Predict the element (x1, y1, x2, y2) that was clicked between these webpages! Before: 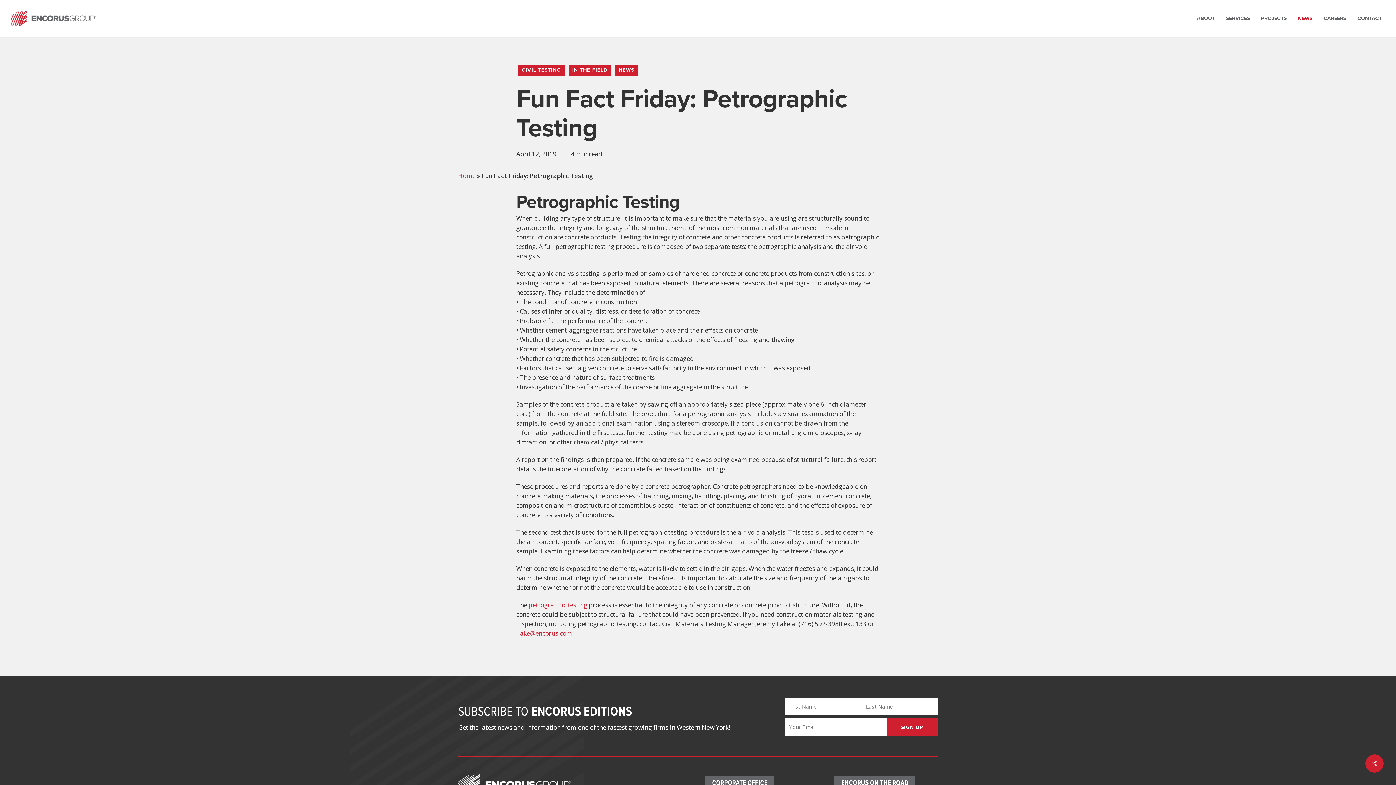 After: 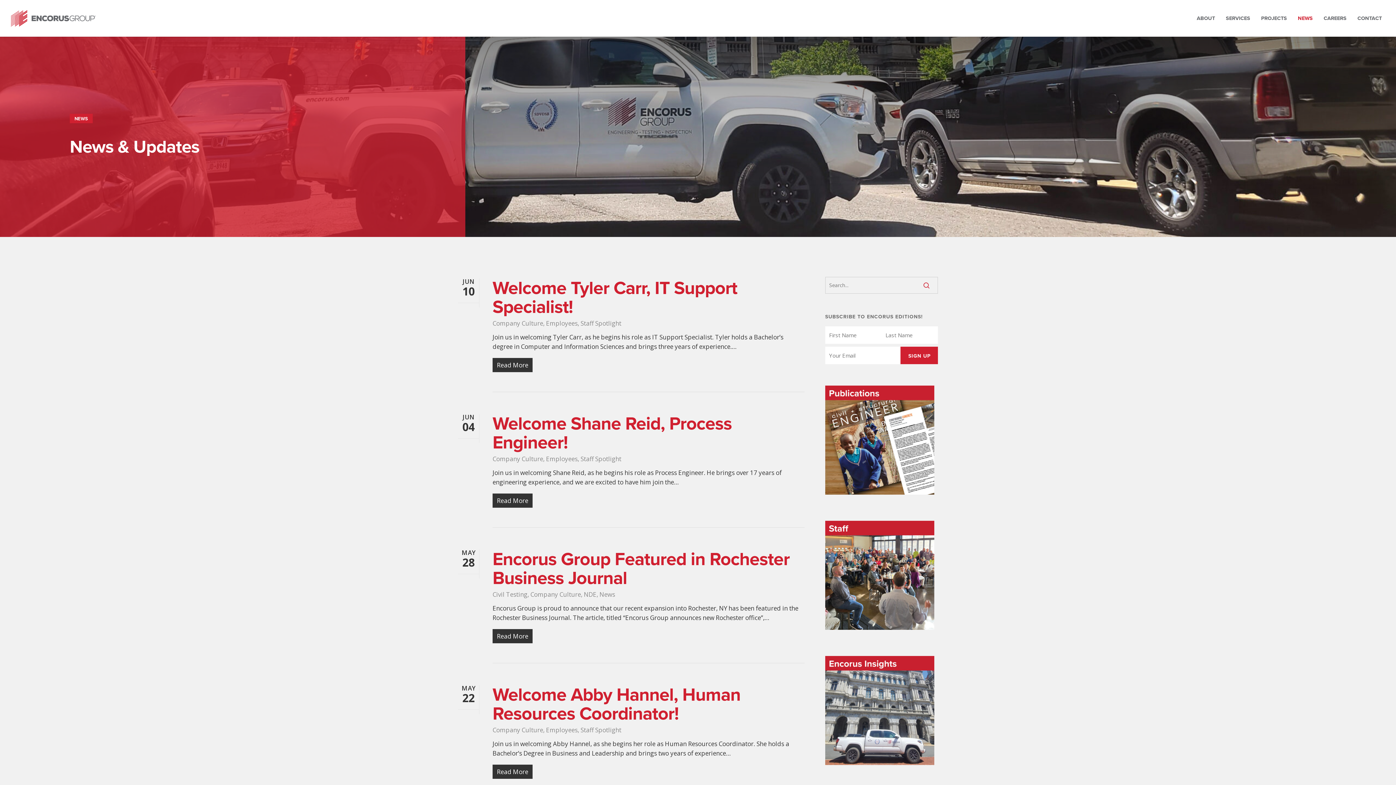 Action: label: NEWS bbox: (1292, 14, 1318, 21)